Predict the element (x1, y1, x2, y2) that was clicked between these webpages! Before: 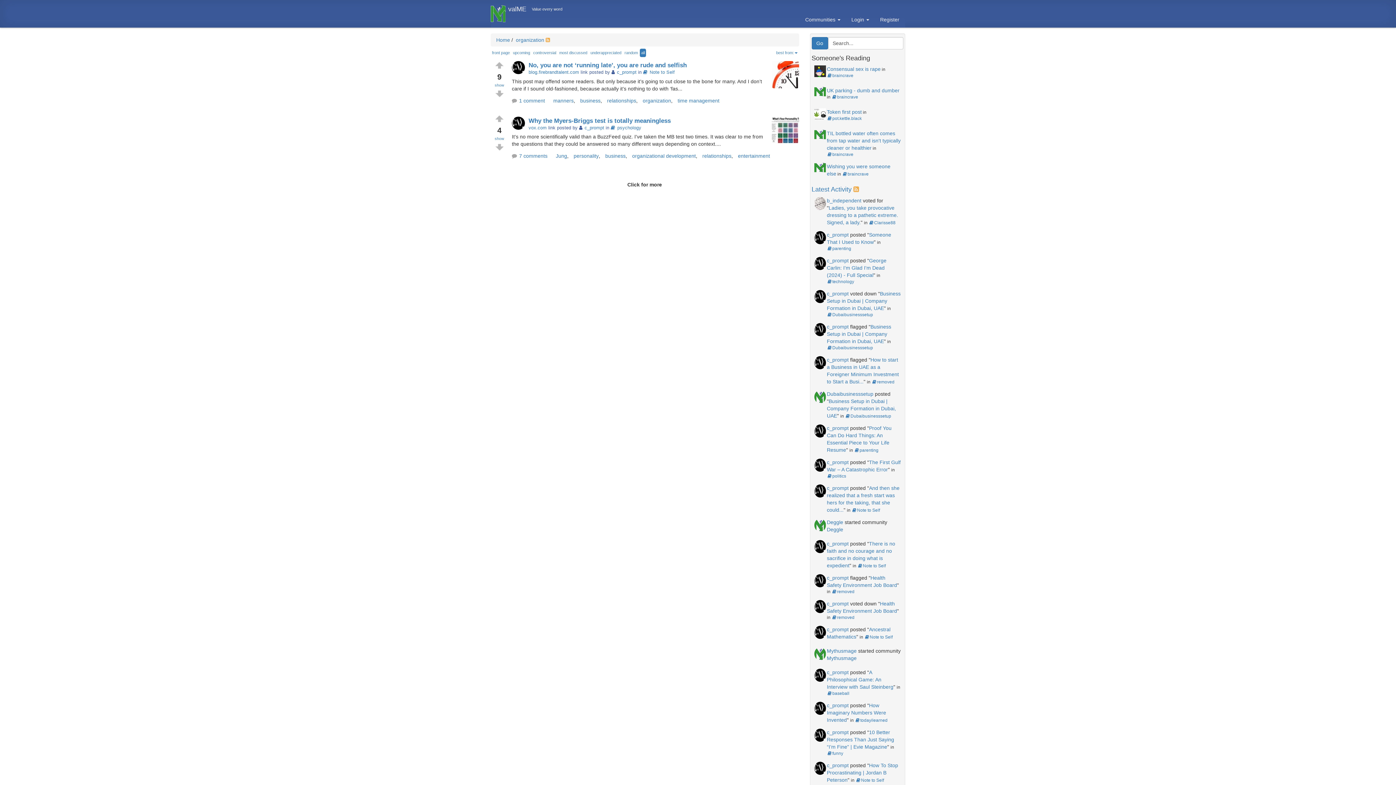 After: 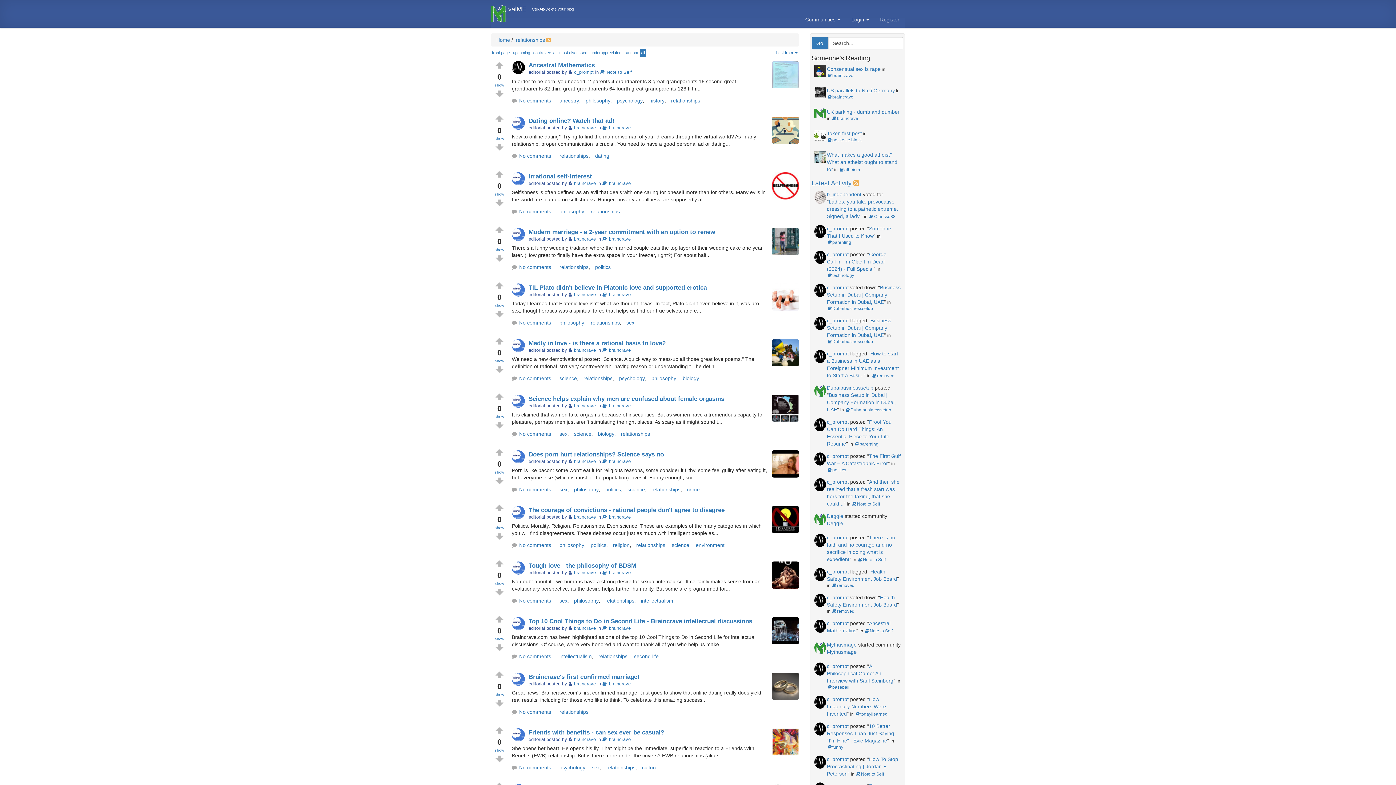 Action: bbox: (607, 96, 636, 104) label: relationships